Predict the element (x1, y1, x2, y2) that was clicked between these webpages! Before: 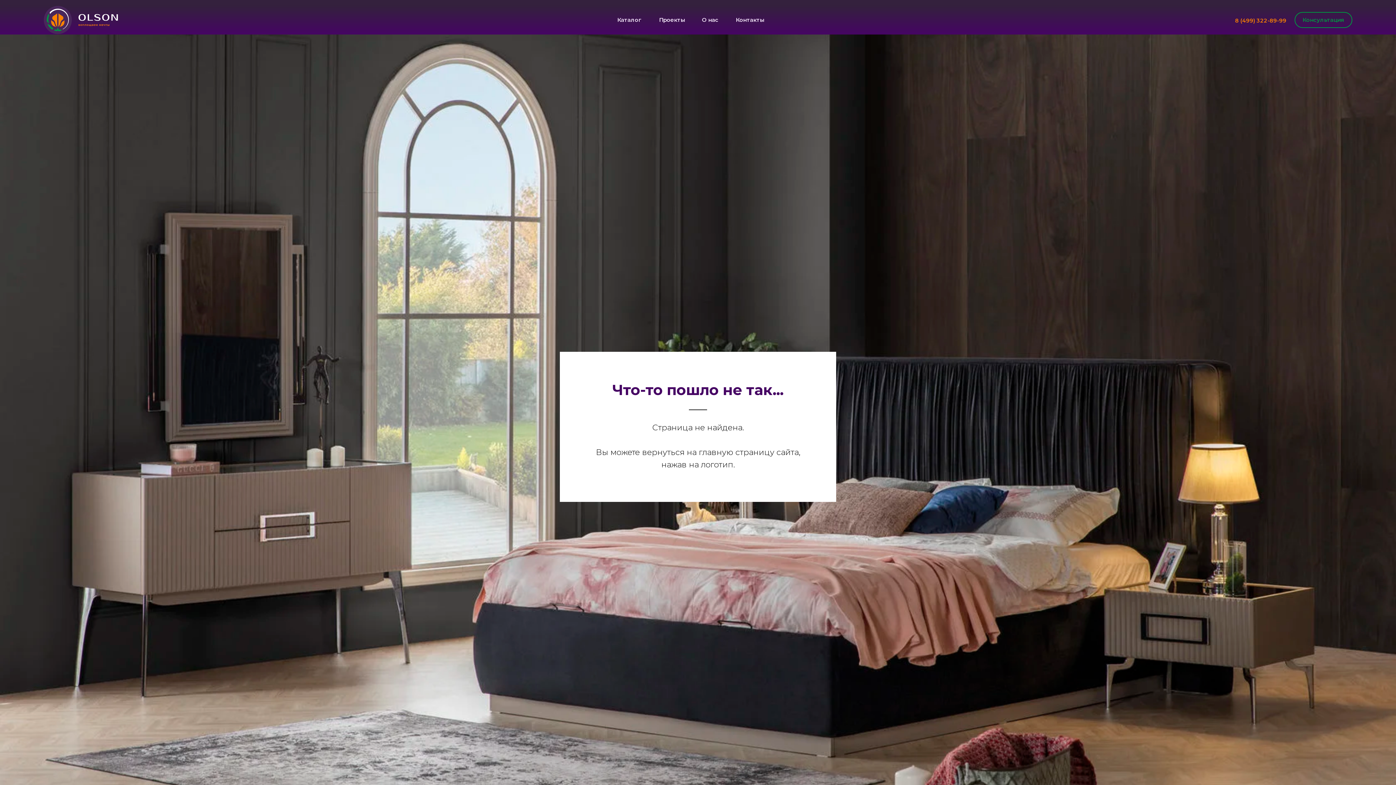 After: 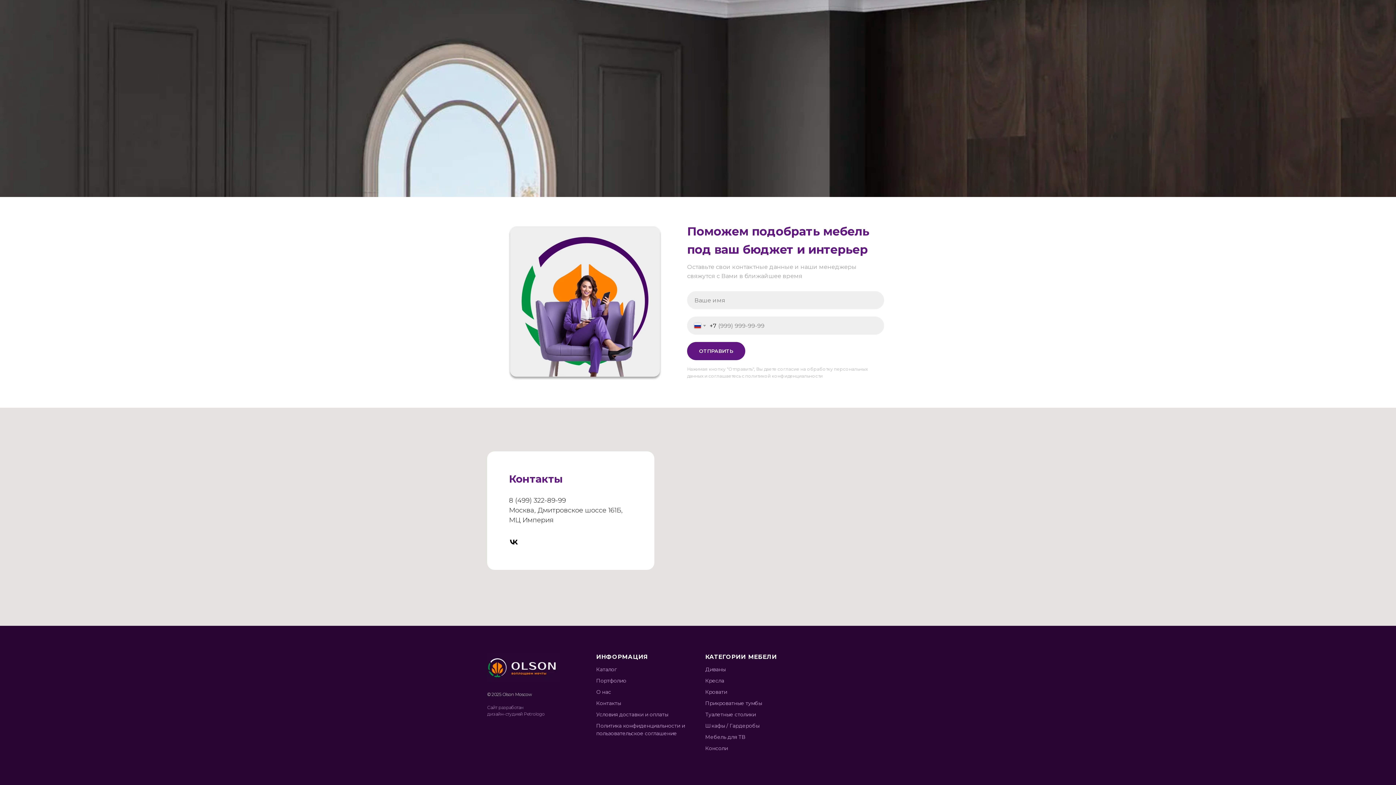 Action: bbox: (736, 15, 764, 24) label: Контакты